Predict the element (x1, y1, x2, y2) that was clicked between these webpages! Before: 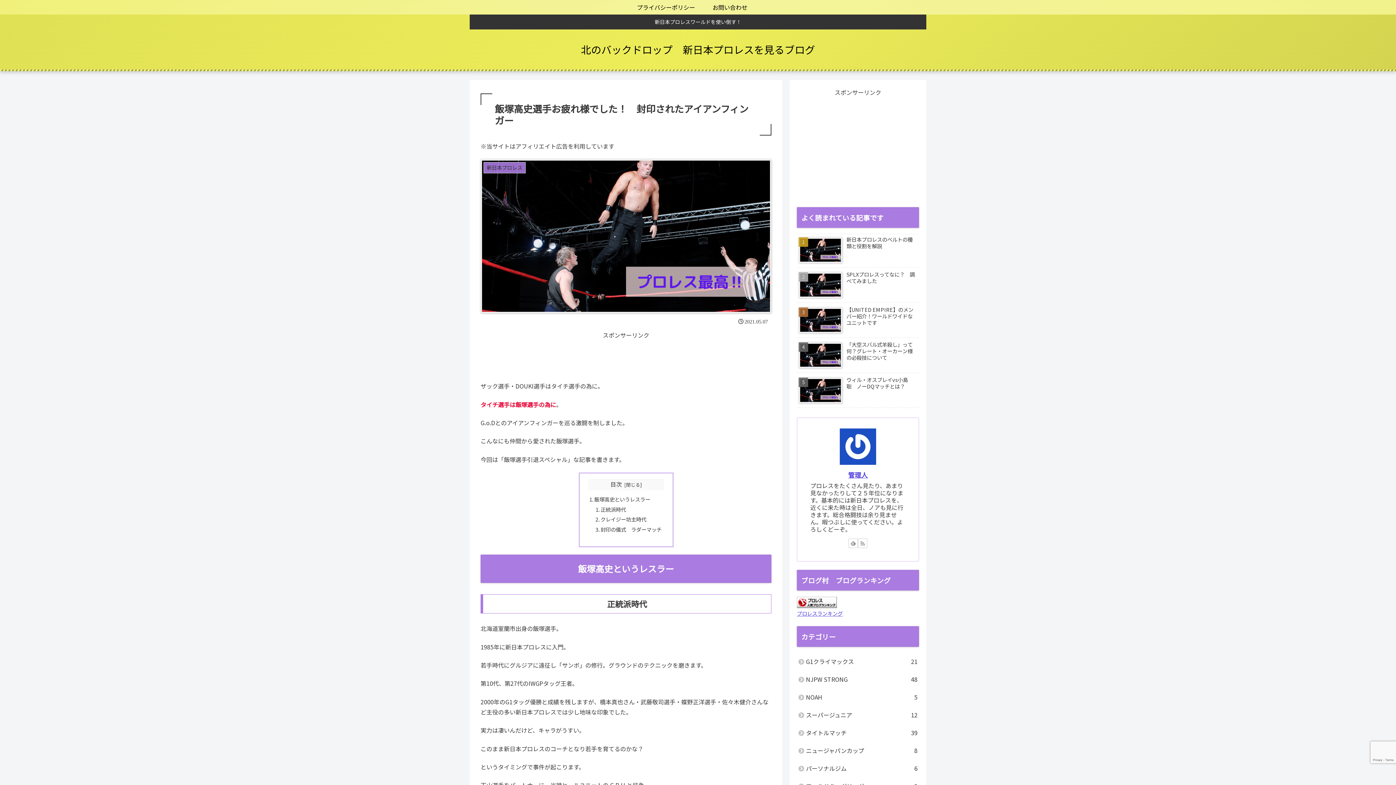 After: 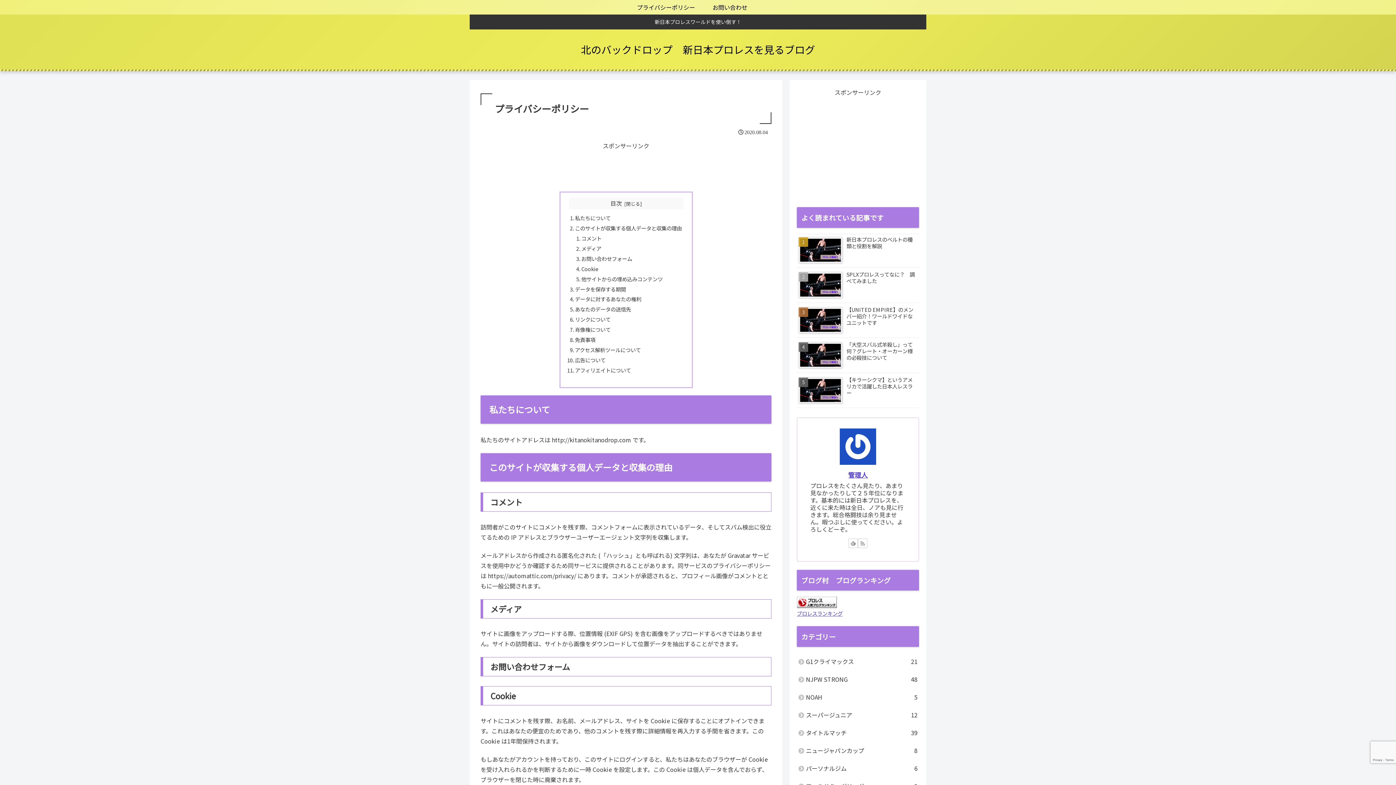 Action: label: プライバシーポリシー bbox: (634, 0, 698, 14)